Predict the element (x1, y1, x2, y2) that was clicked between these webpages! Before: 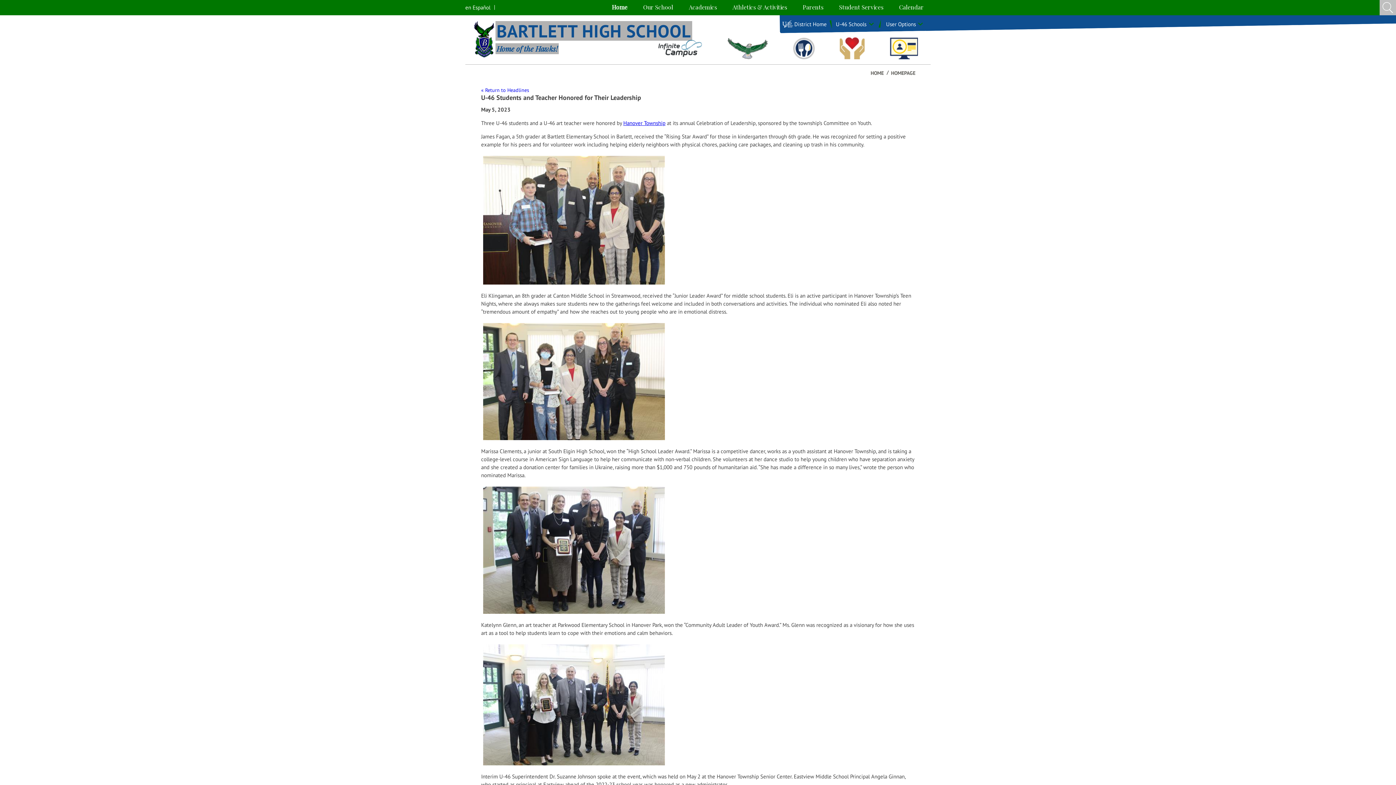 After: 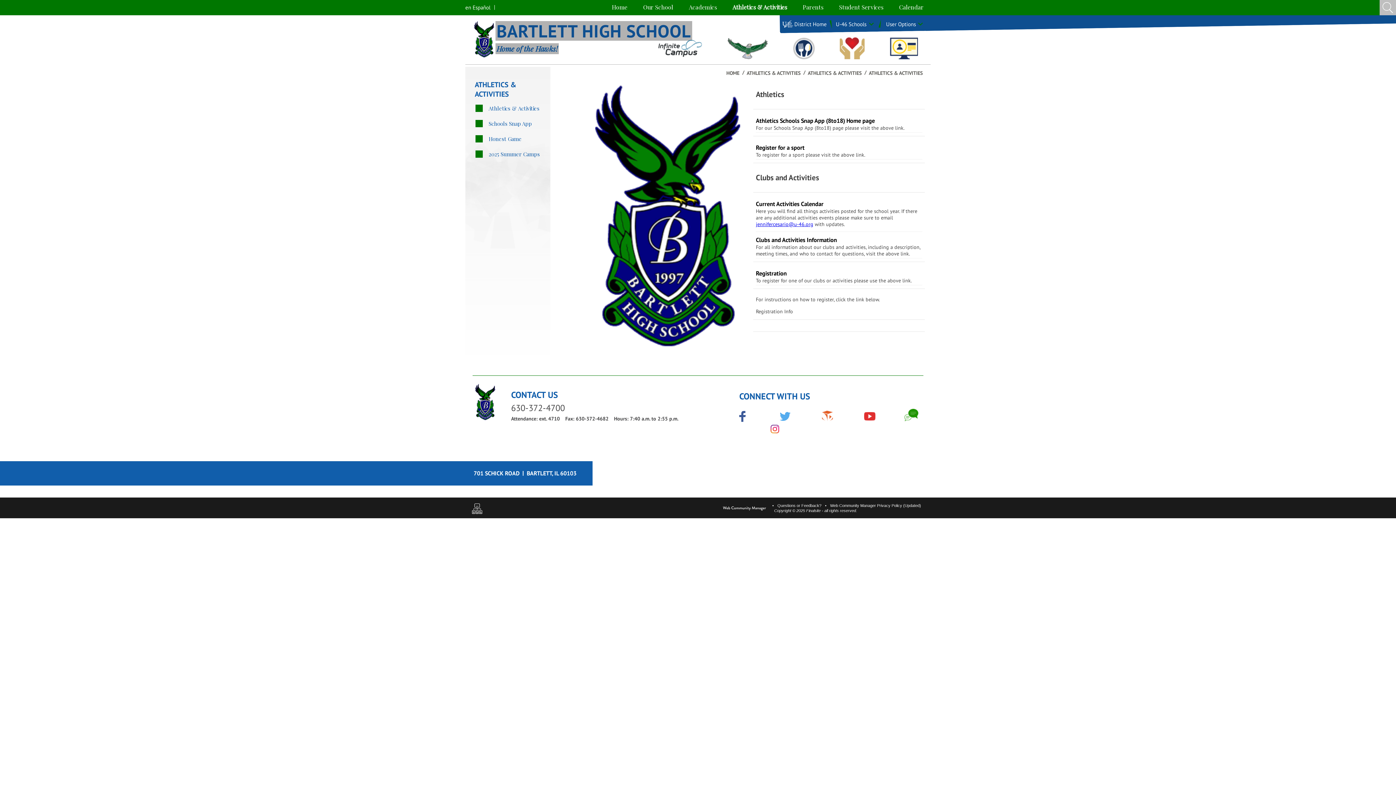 Action: bbox: (722, 37, 773, 59) label: Athletics & Activities 